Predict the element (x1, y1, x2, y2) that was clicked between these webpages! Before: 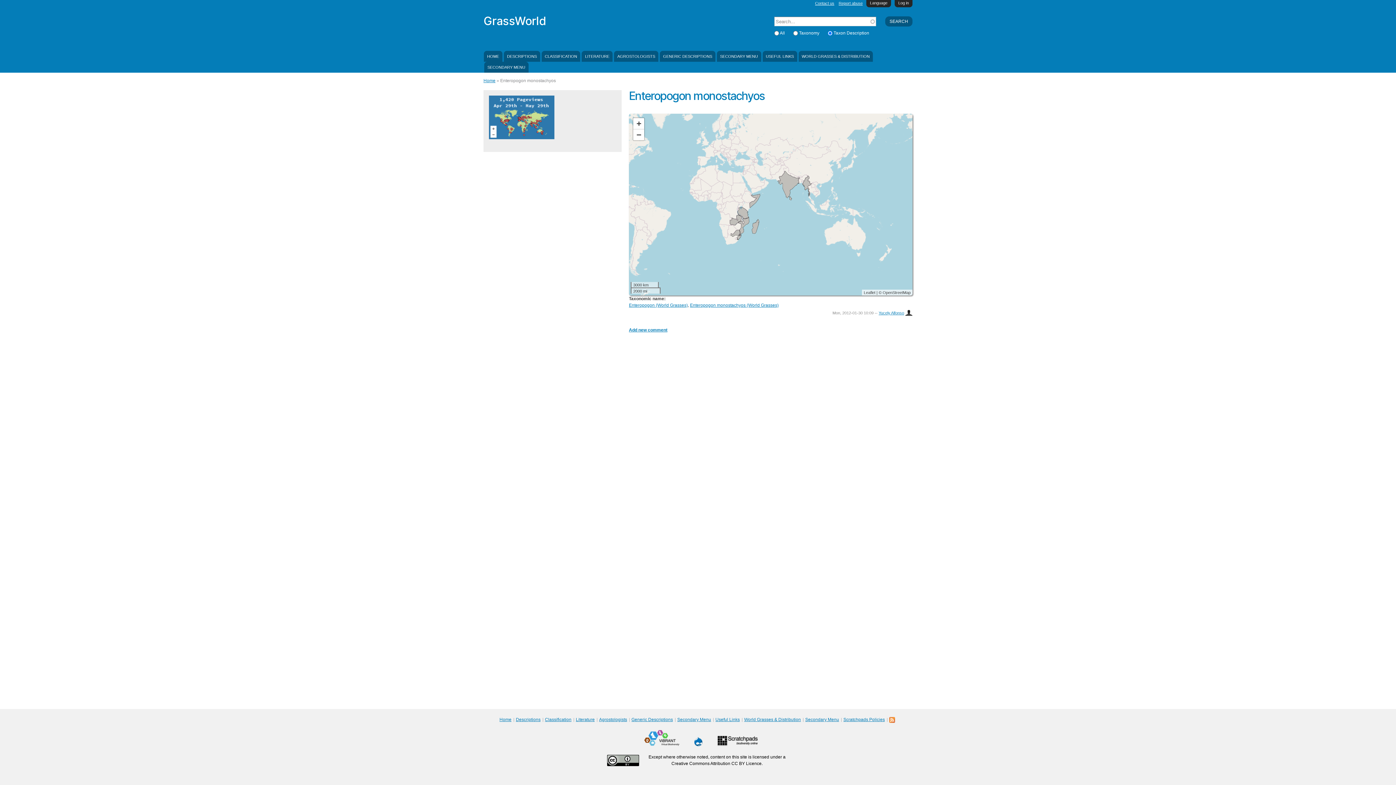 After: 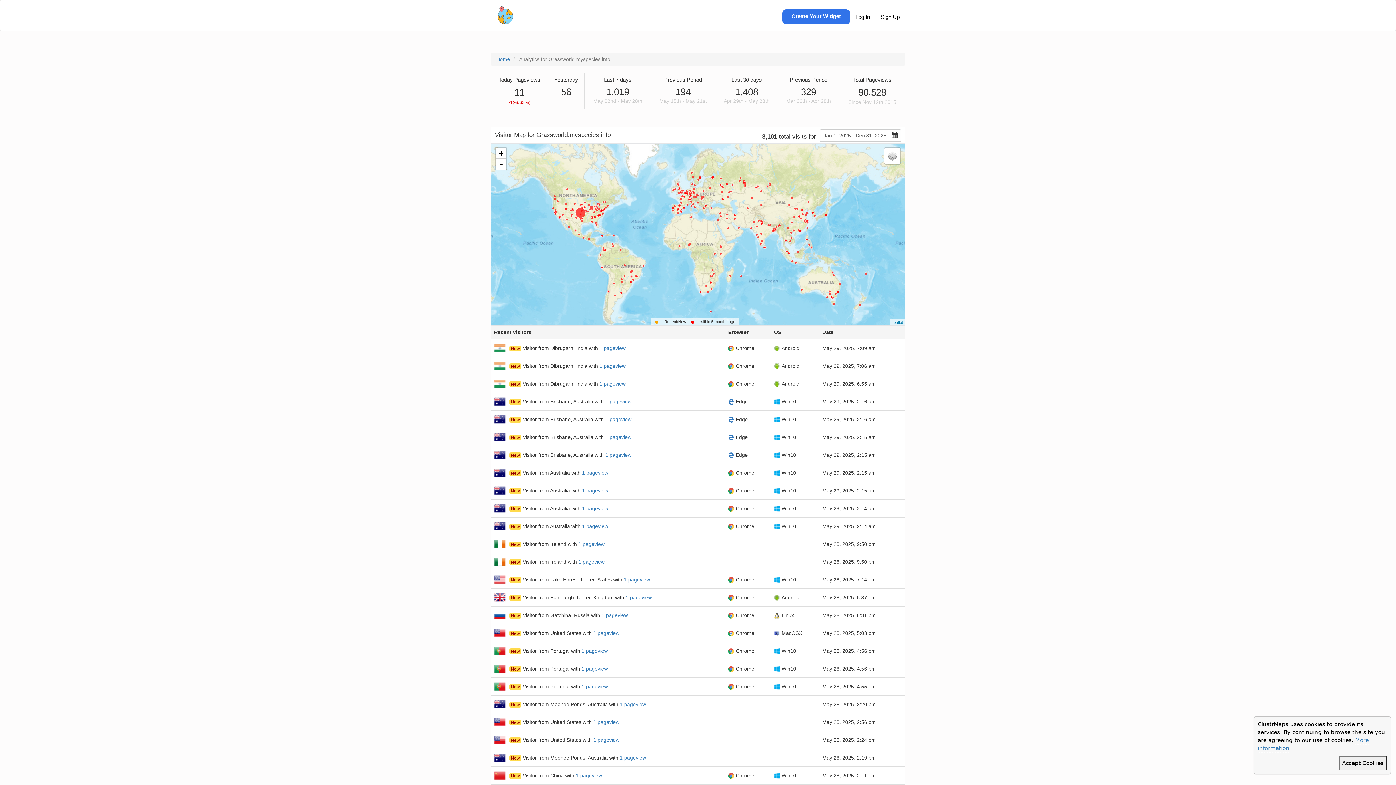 Action: bbox: (489, 133, 554, 138)